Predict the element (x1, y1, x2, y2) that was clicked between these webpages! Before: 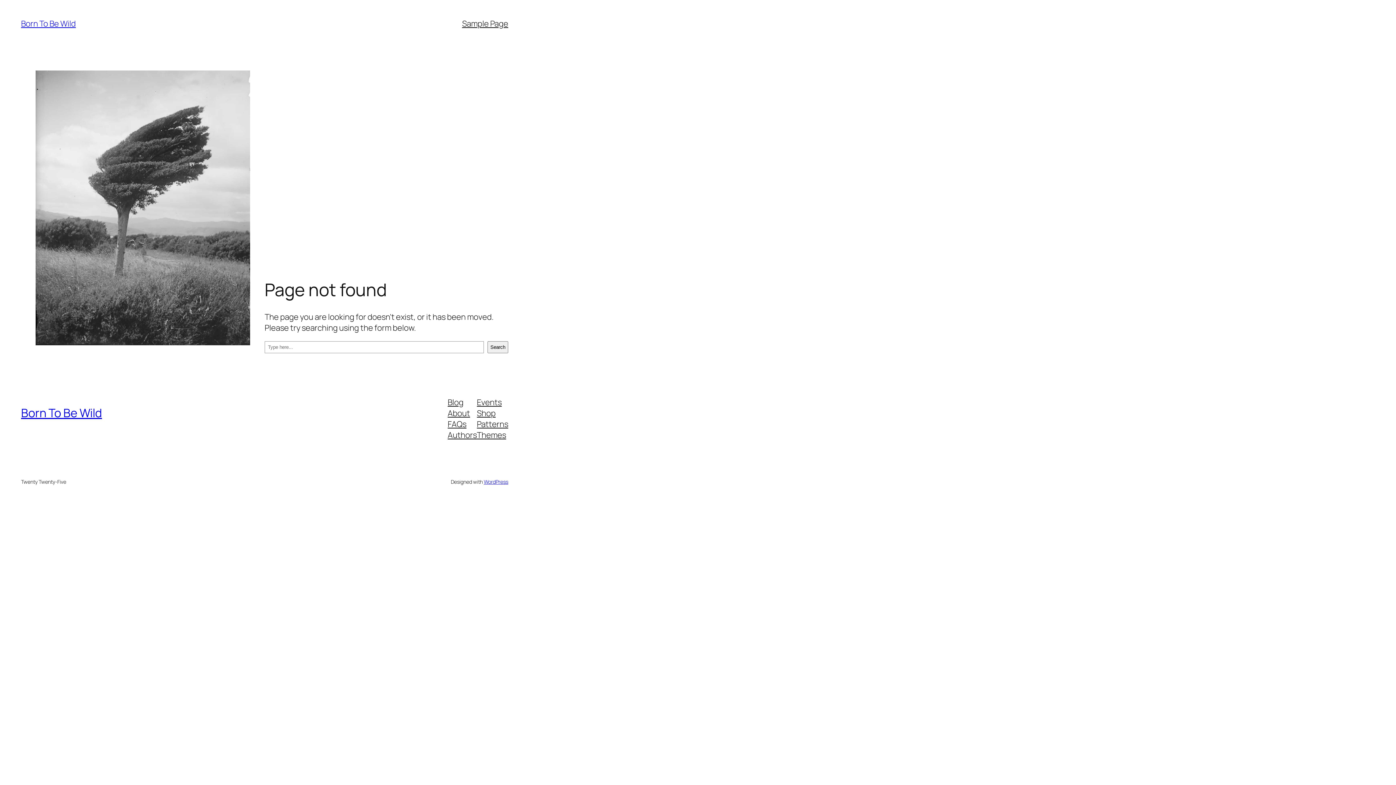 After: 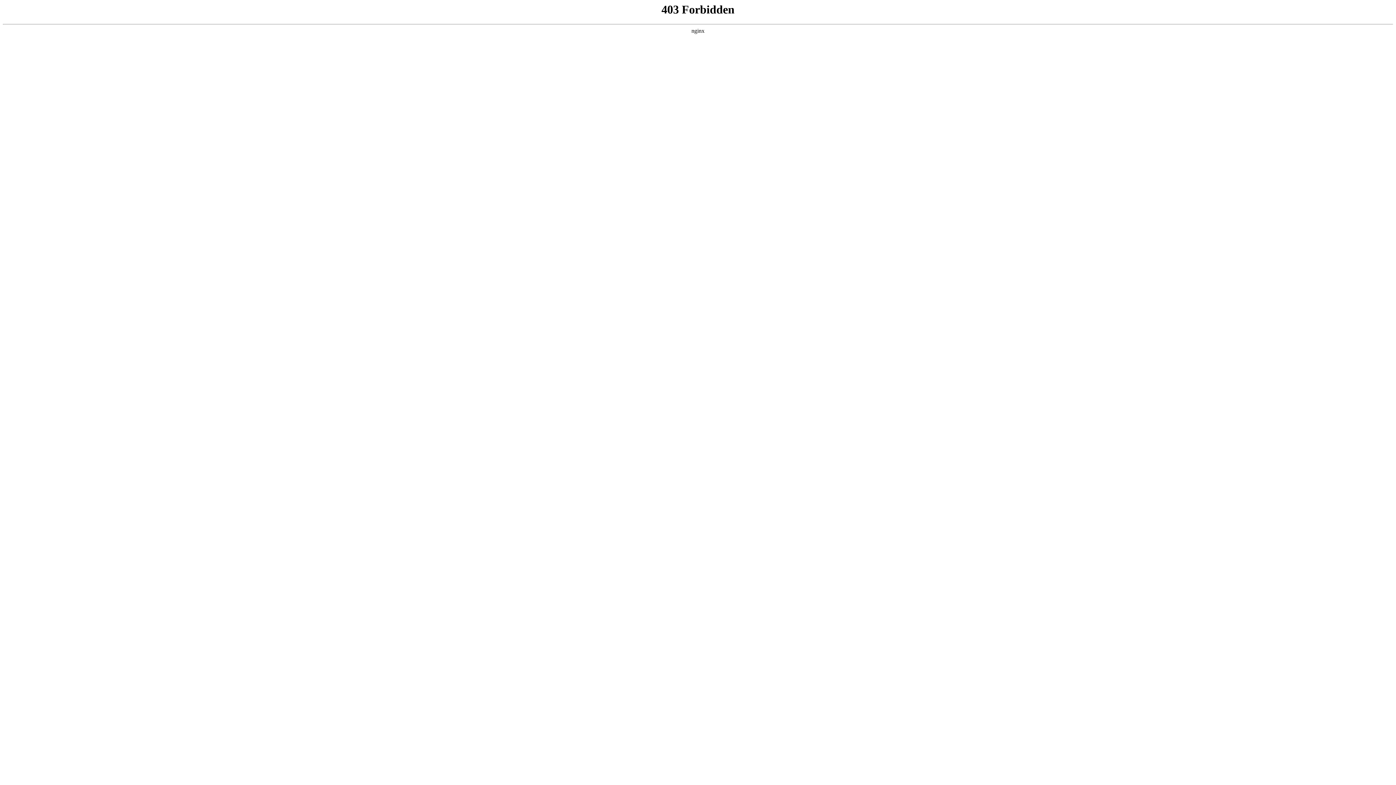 Action: label: WordPress bbox: (483, 478, 508, 485)